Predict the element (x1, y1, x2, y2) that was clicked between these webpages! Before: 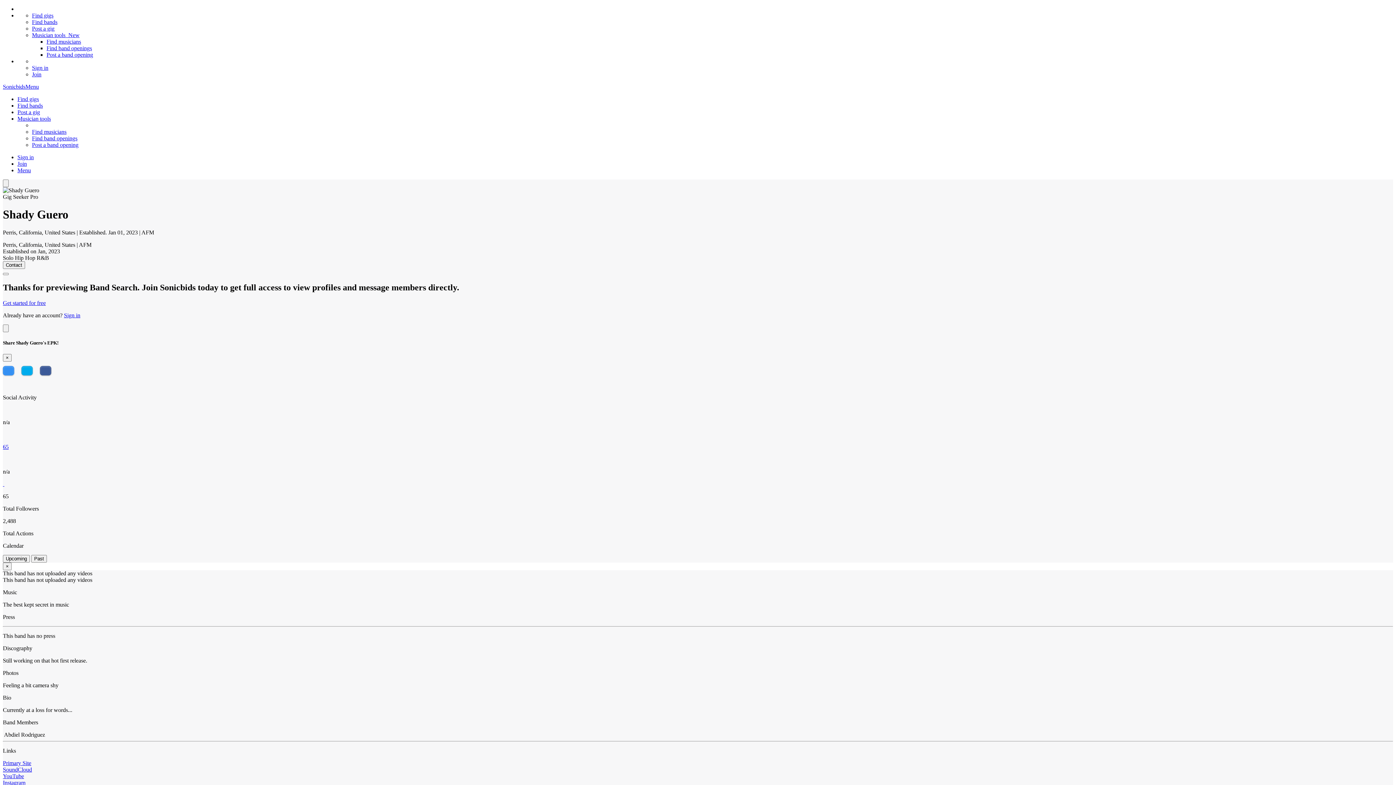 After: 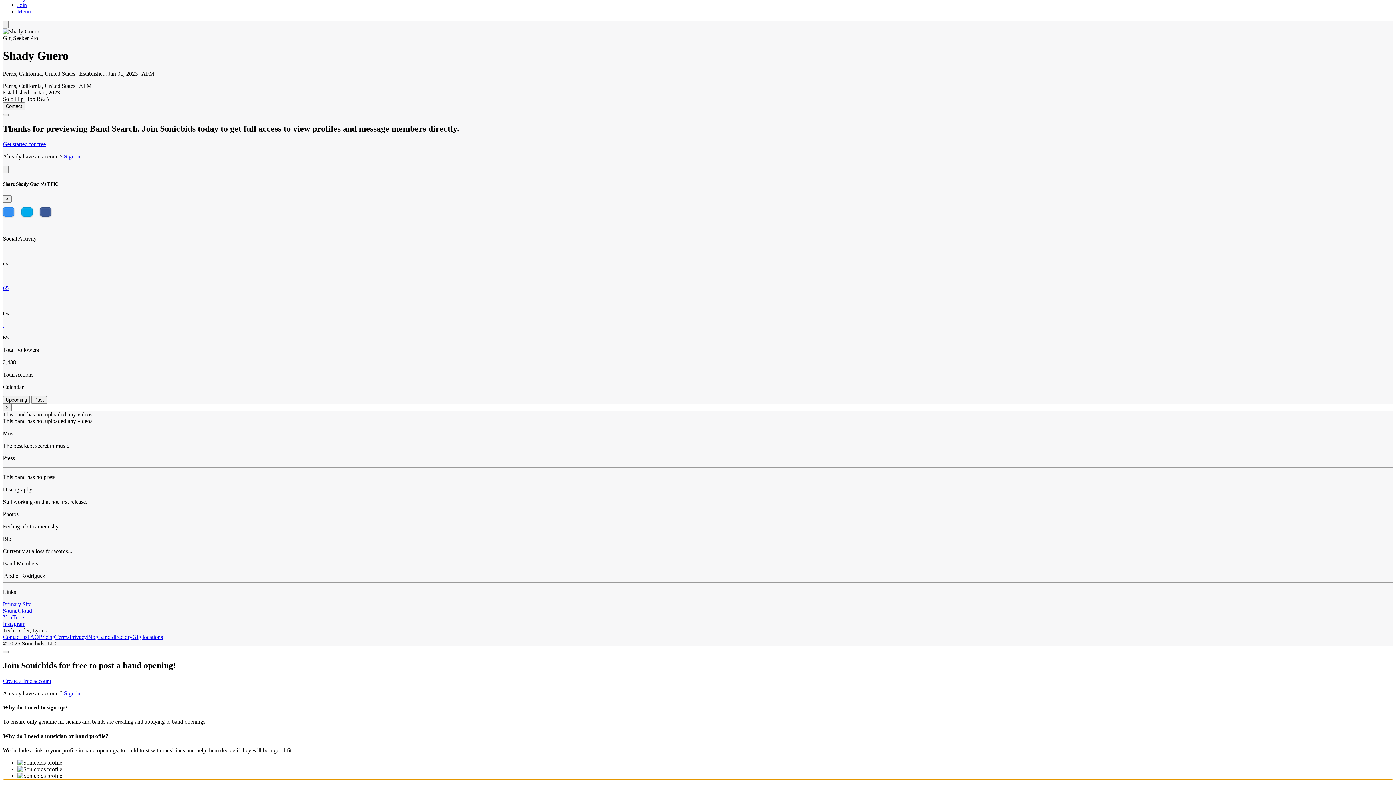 Action: bbox: (46, 51, 93, 57) label: Post a band opening